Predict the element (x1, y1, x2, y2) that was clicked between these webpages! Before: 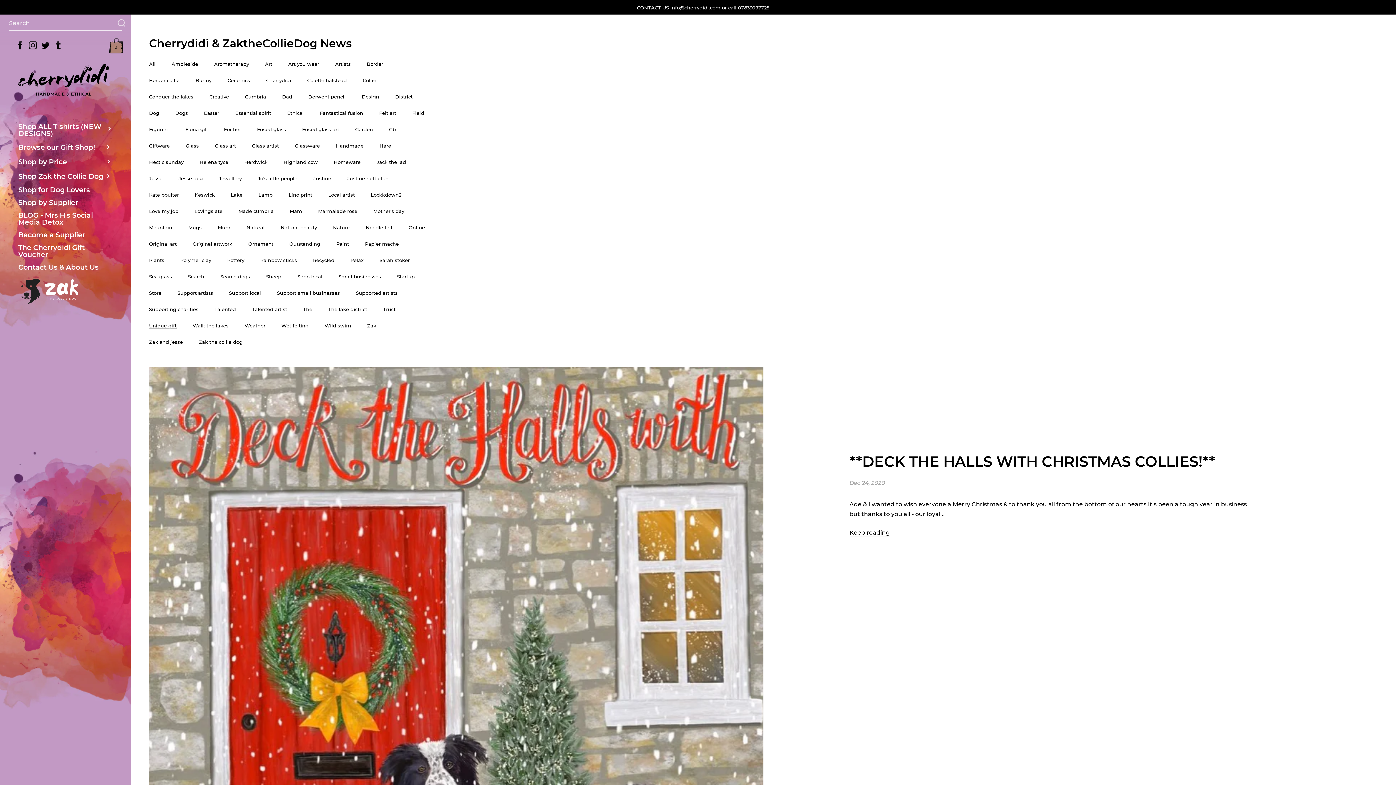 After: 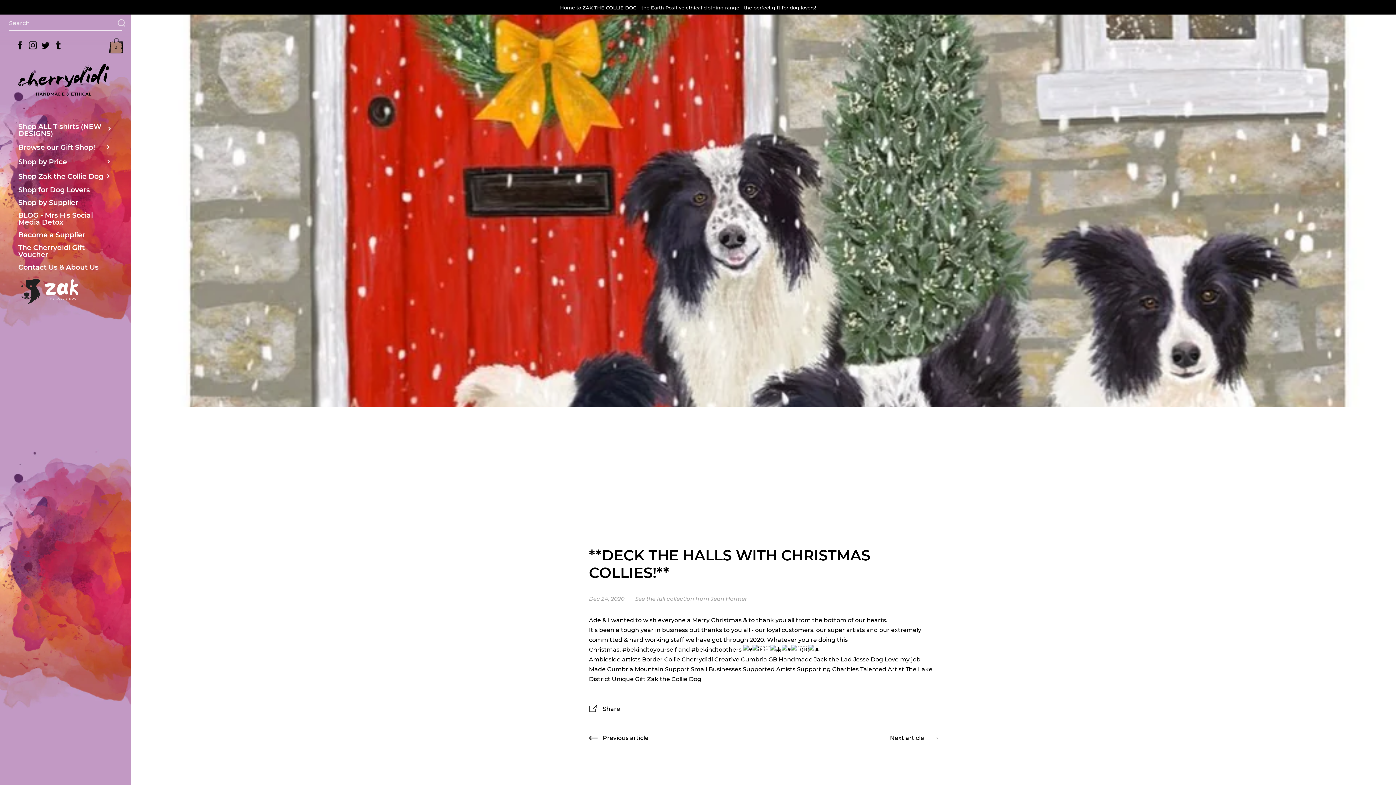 Action: bbox: (149, 366, 763, 1186)